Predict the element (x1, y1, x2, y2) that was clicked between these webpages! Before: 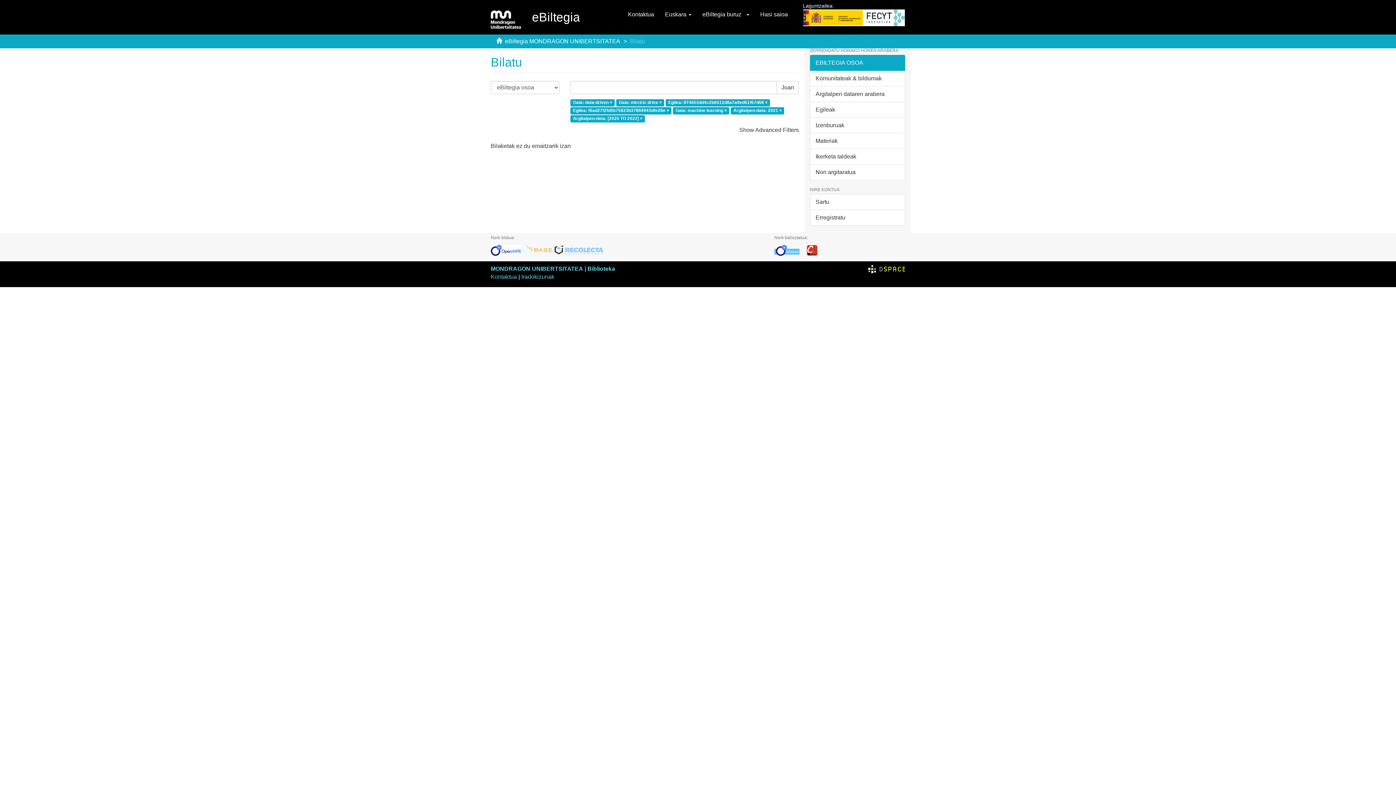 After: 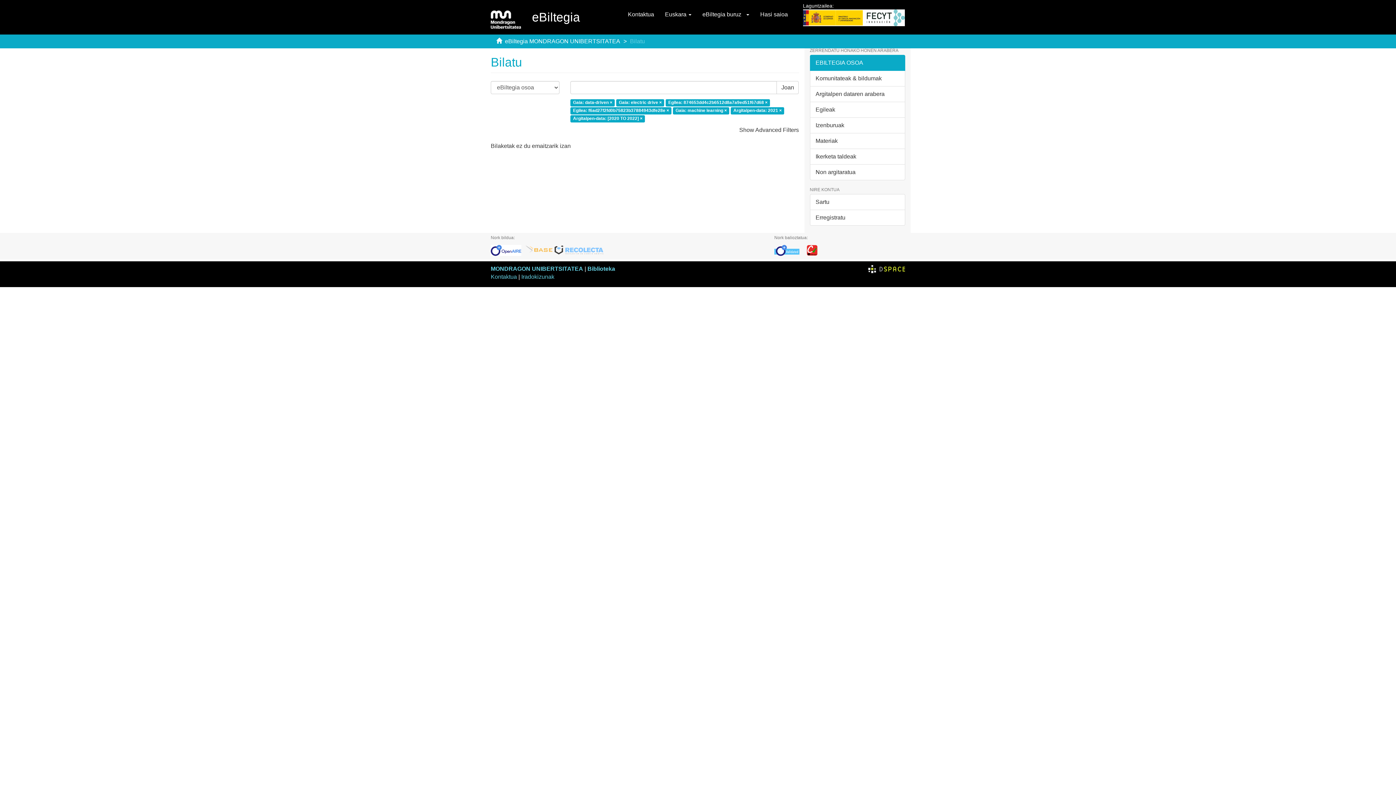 Action: bbox: (553, 247, 605, 252)